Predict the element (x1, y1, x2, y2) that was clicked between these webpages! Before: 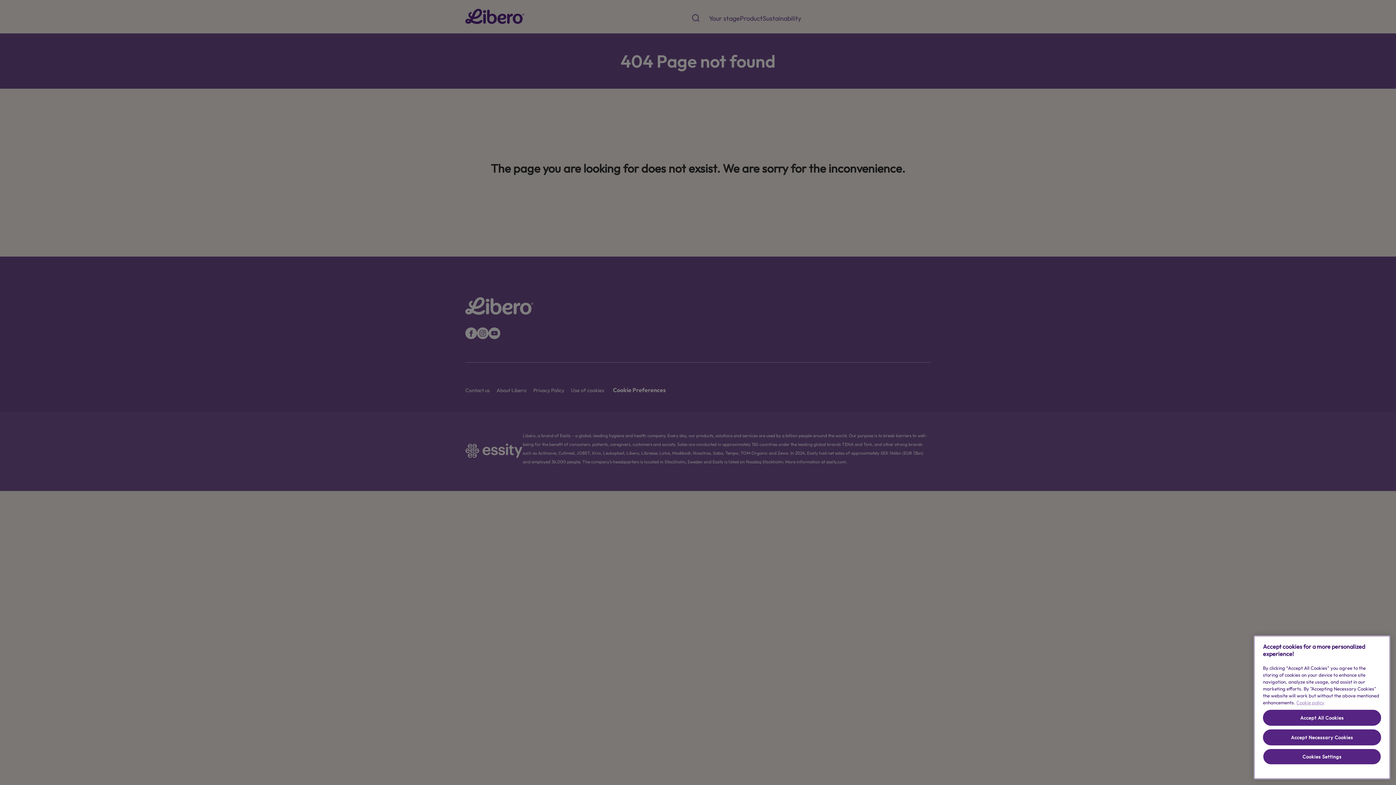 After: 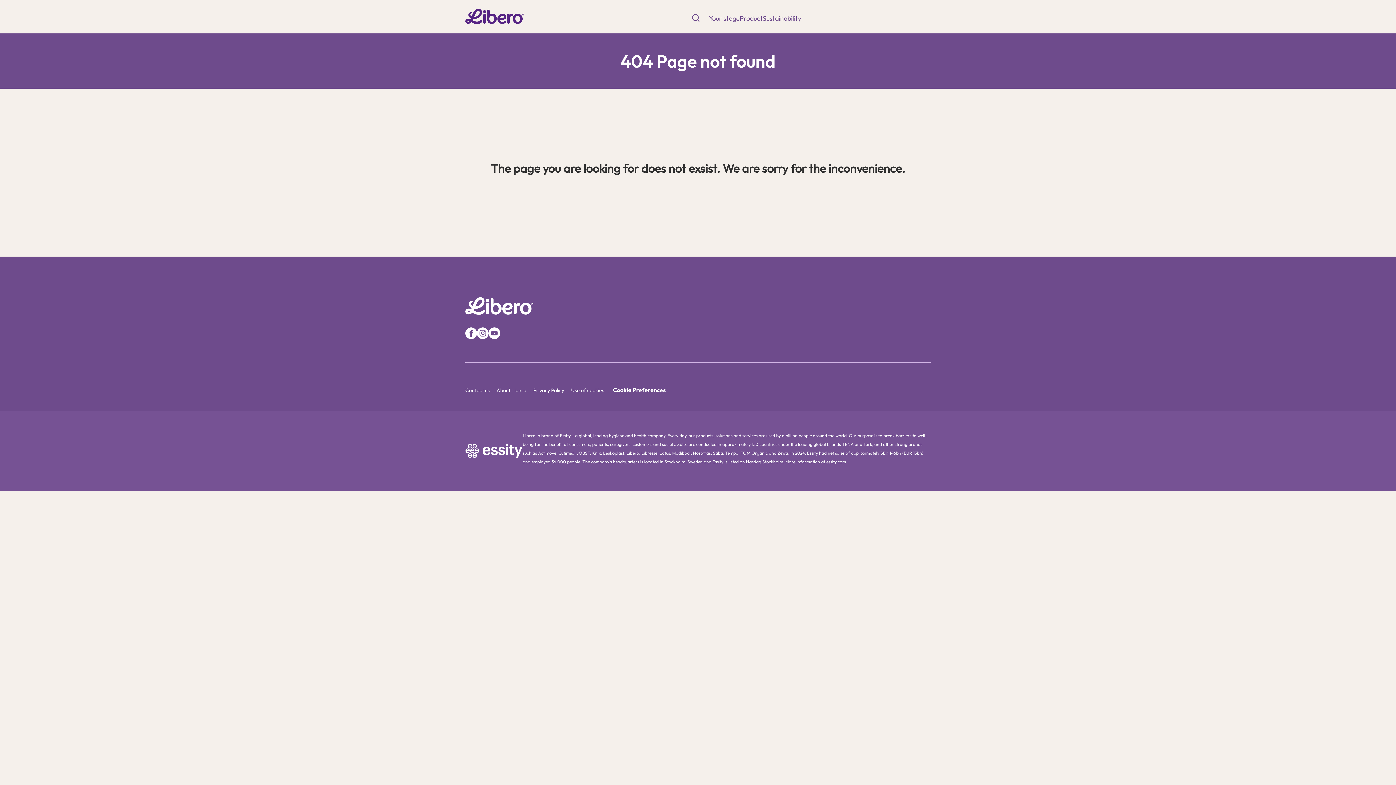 Action: bbox: (1263, 710, 1381, 726) label: Accept All Cookies